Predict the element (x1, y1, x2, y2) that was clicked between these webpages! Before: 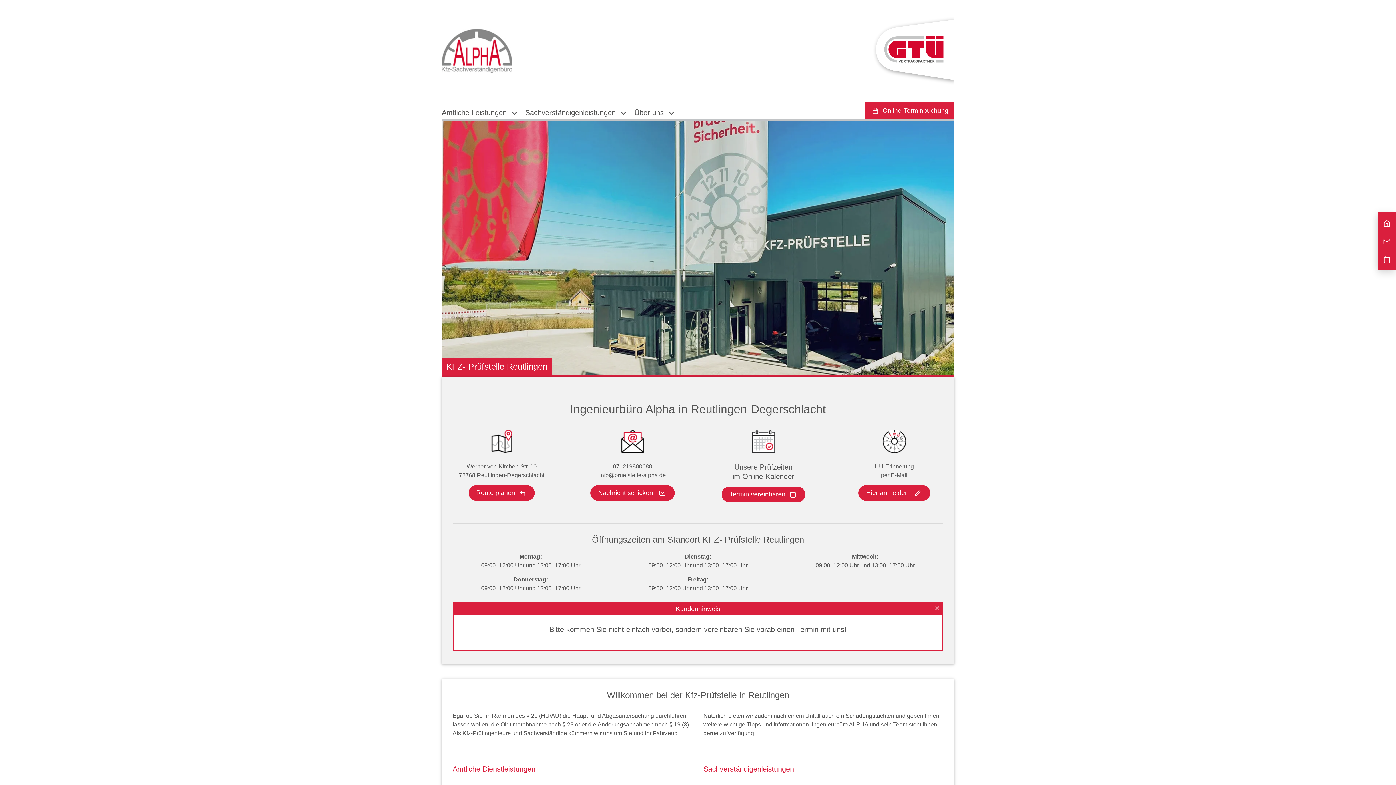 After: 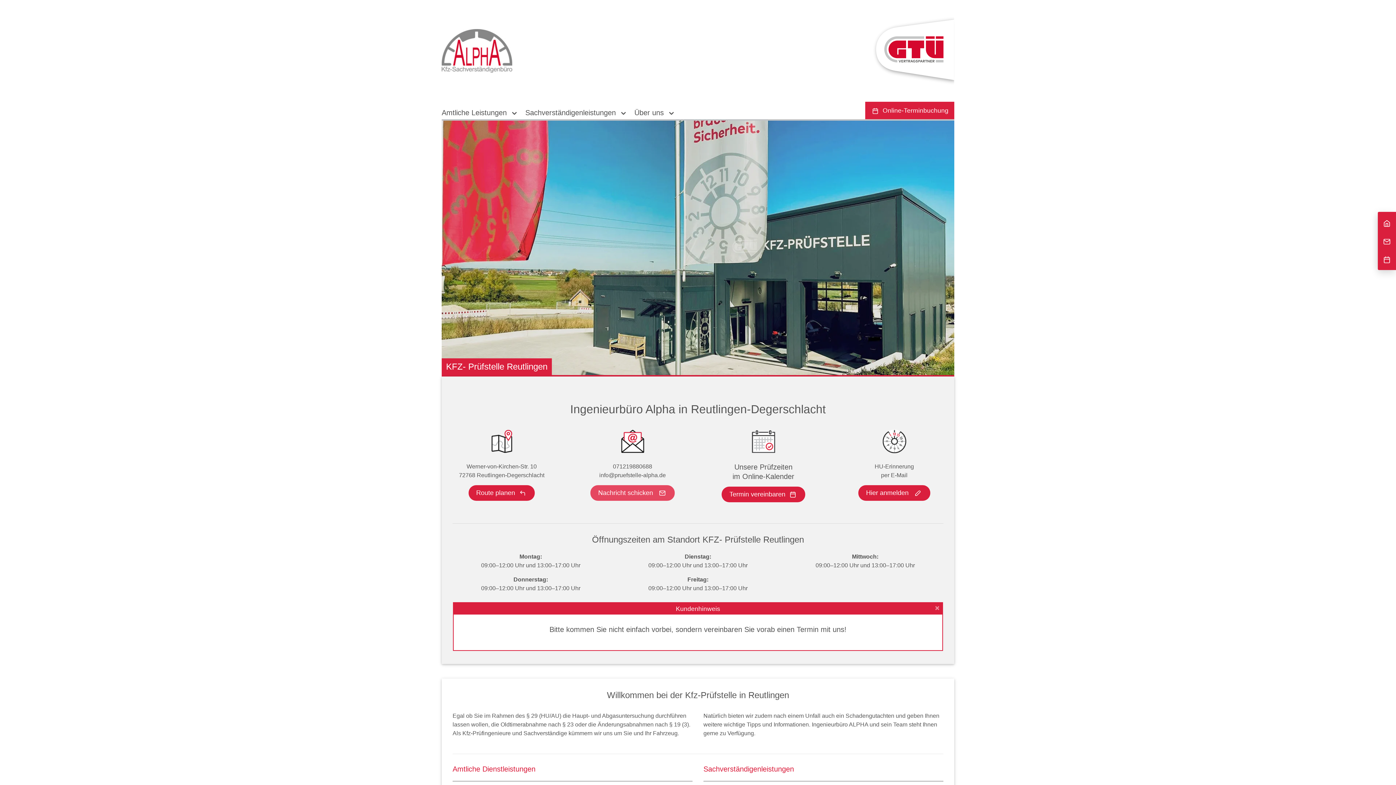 Action: label: Nachricht schicken  bbox: (590, 485, 674, 501)